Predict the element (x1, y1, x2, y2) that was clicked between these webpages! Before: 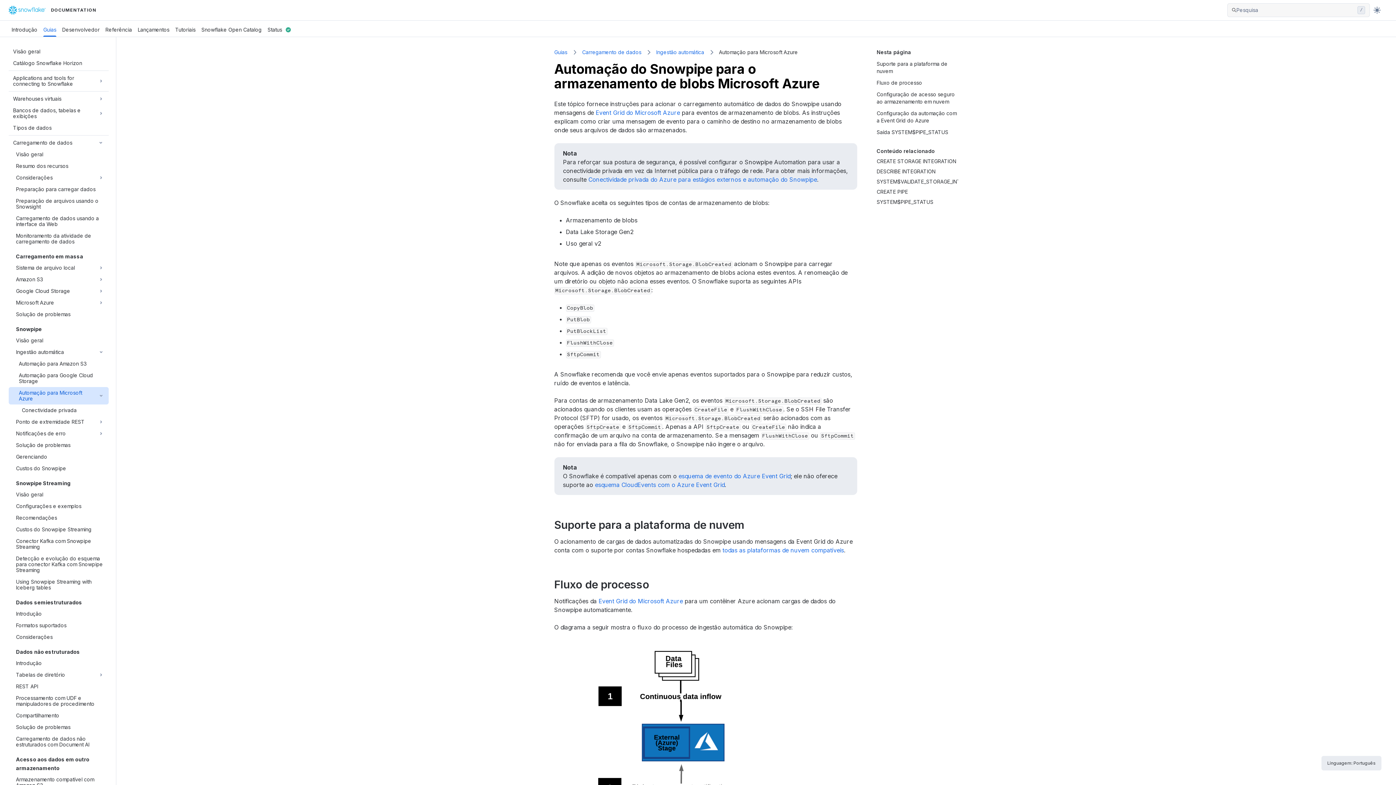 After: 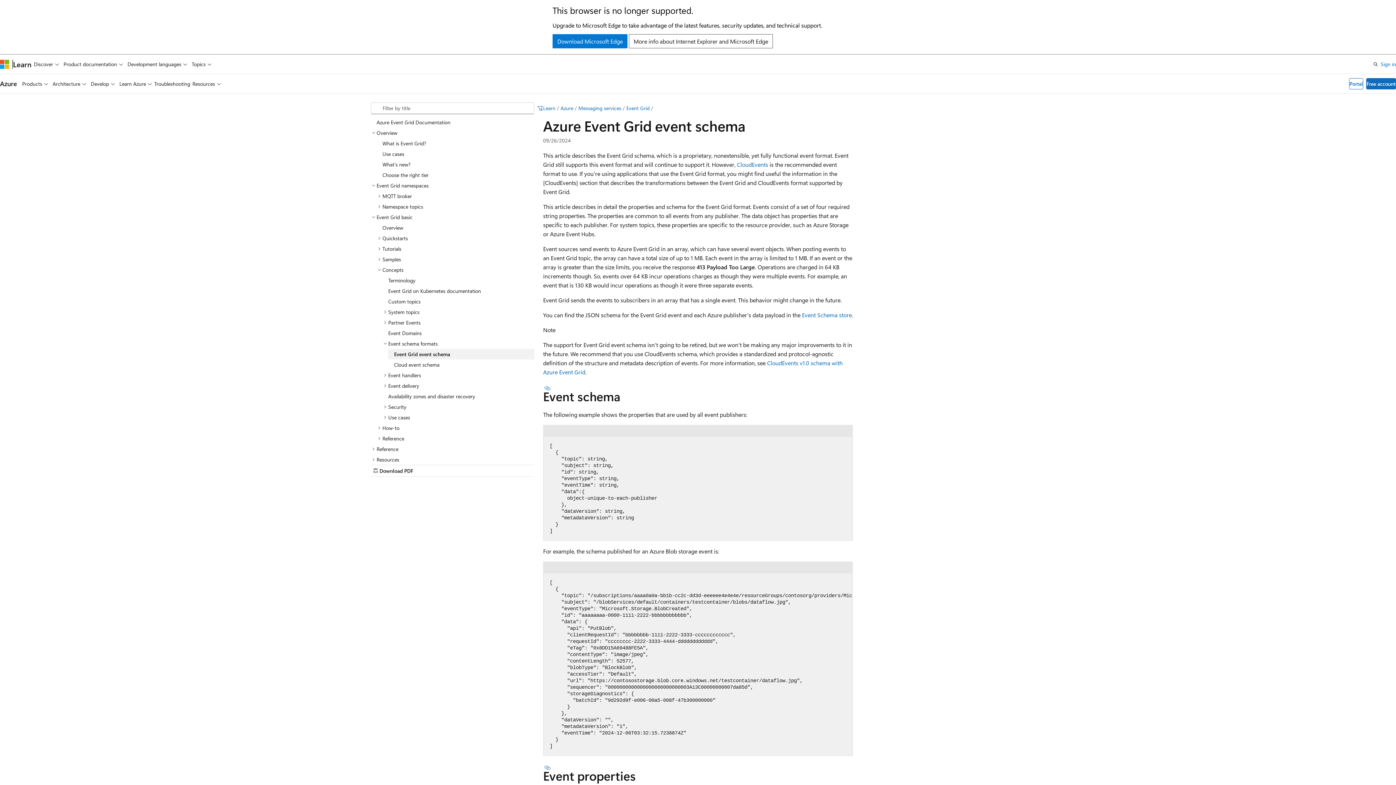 Action: label: esquema de evento do Azure Event Grid bbox: (678, 472, 790, 480)